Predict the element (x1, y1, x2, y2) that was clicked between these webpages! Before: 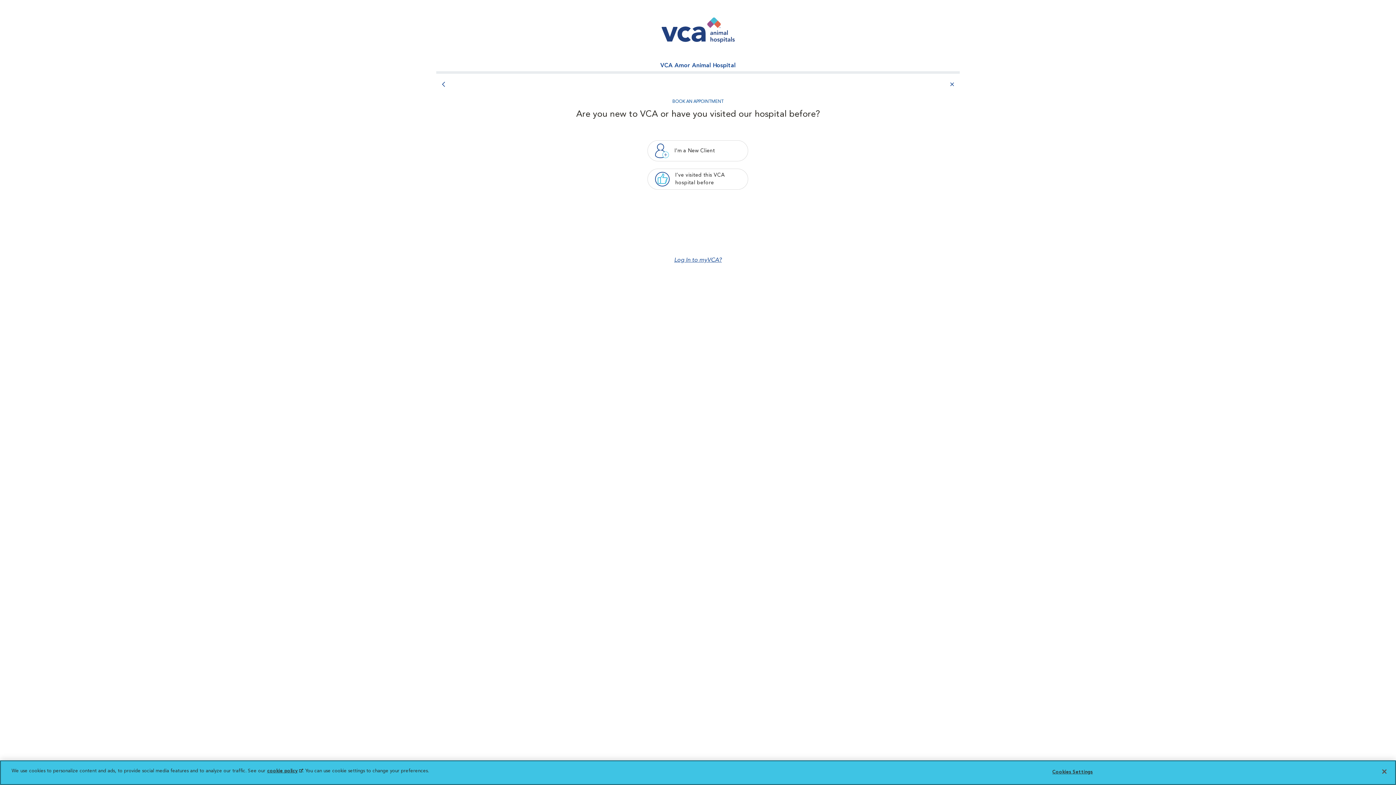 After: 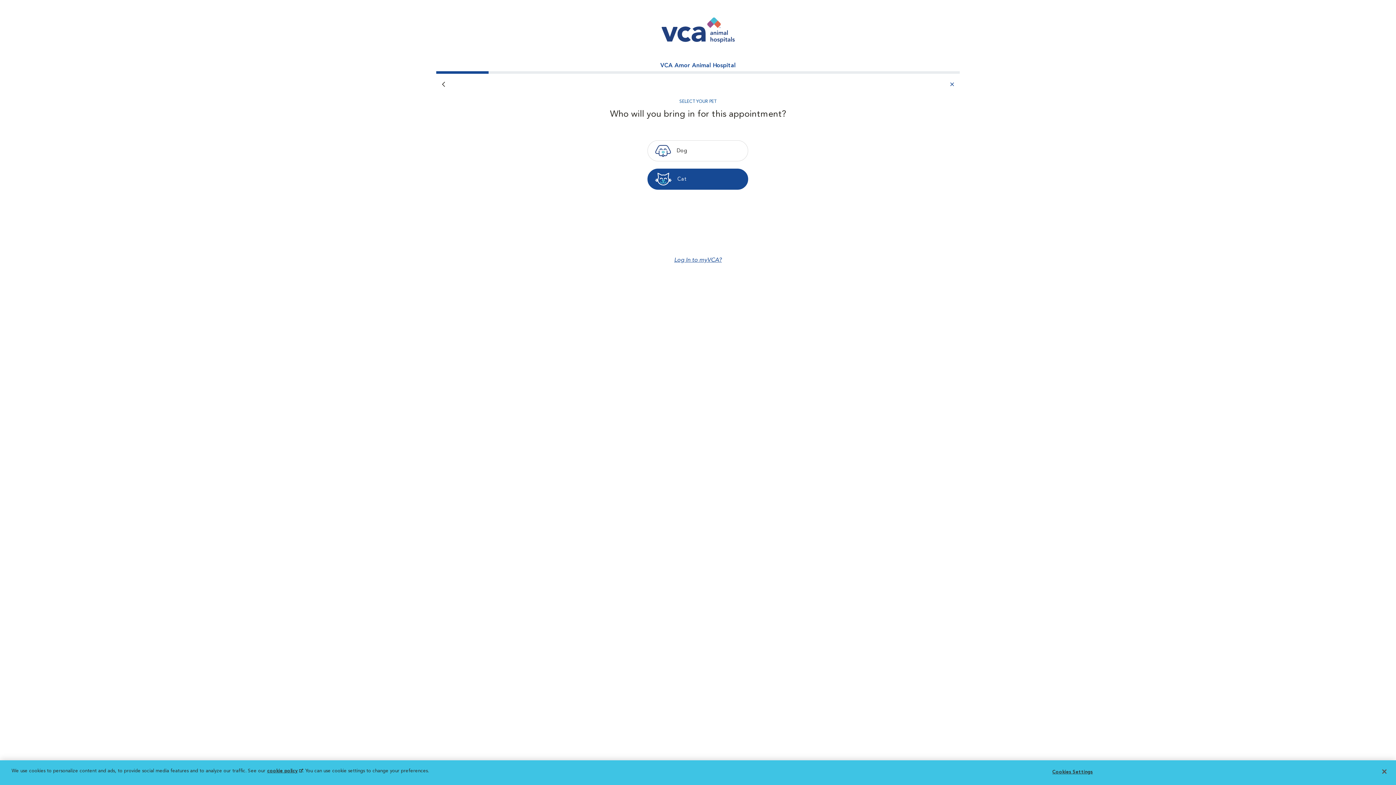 Action: label: I’ve visited this VCA hospital before bbox: (647, 168, 748, 189)